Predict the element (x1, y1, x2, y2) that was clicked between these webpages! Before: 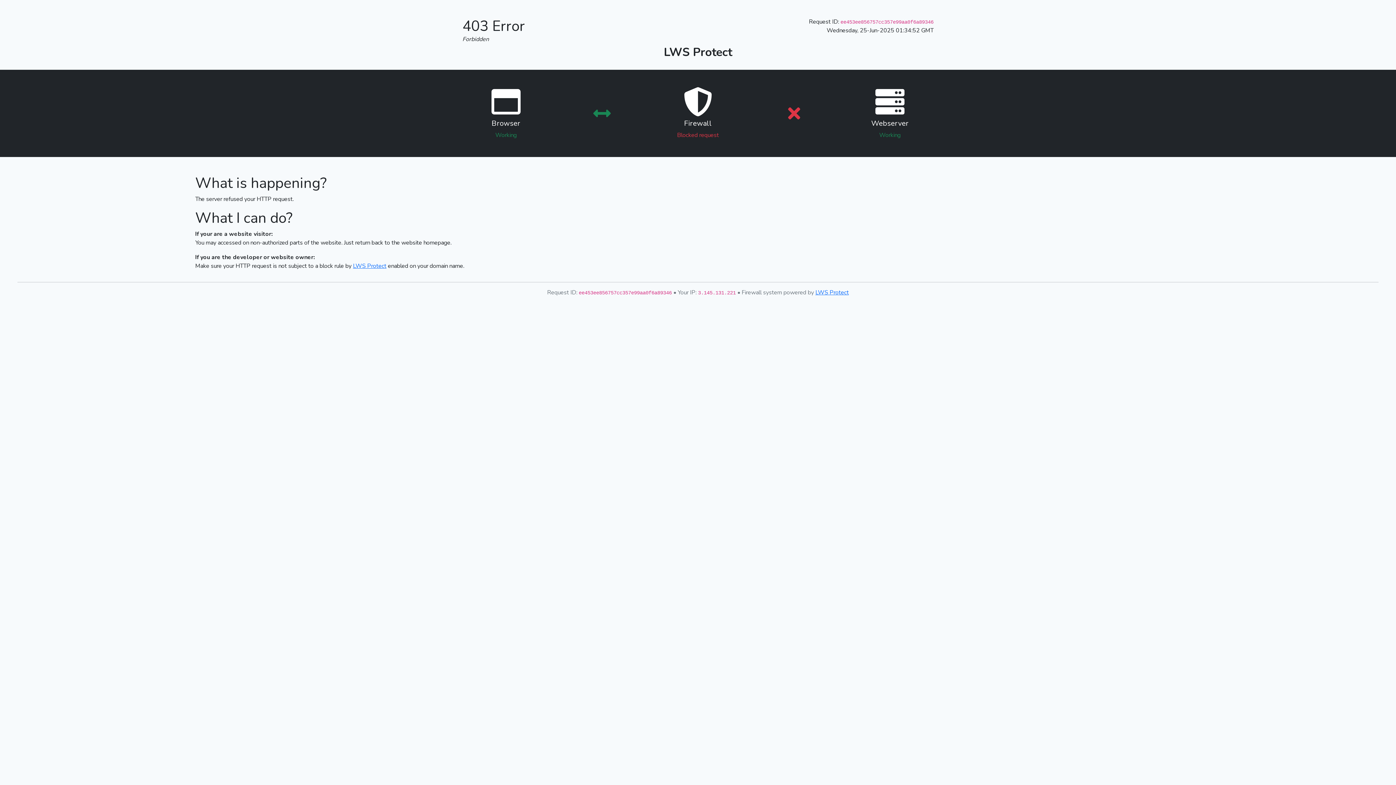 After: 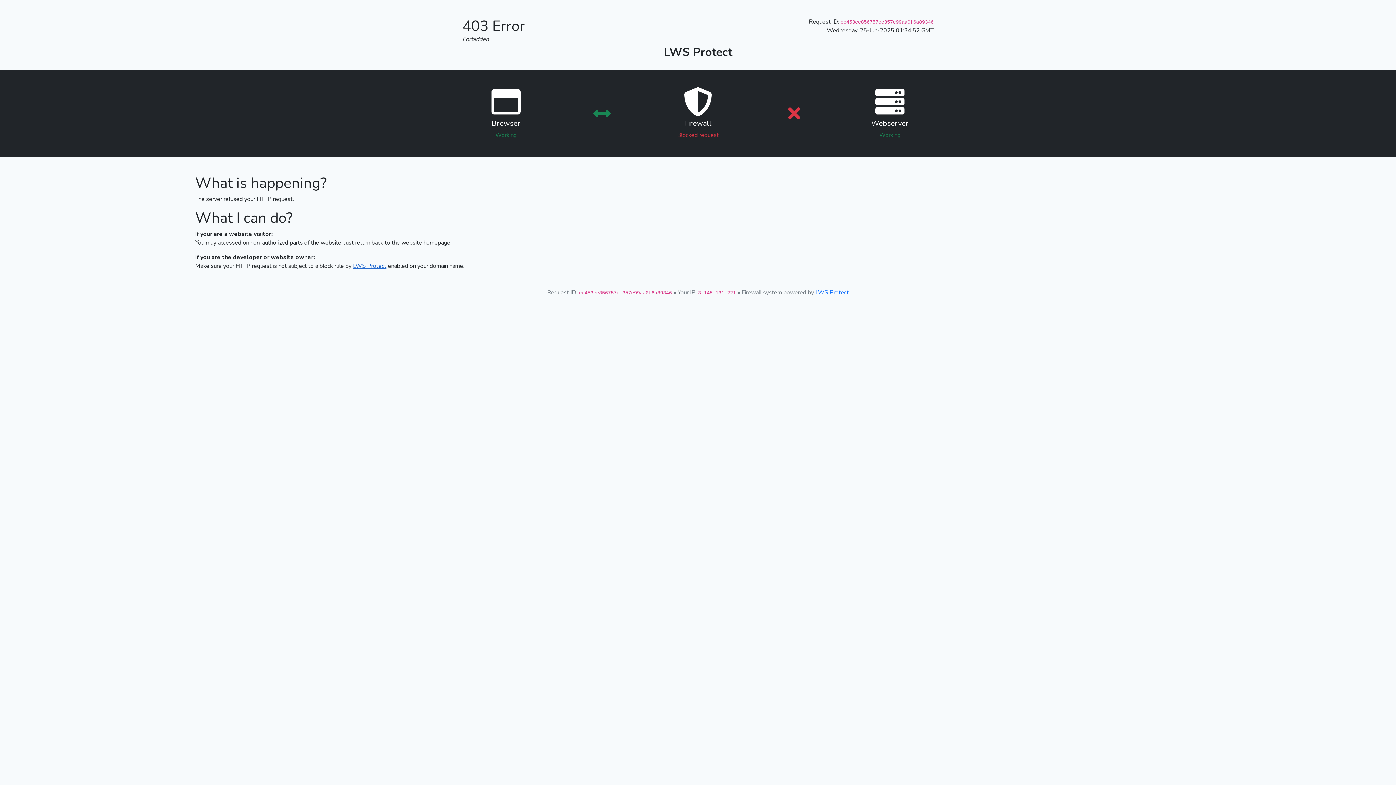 Action: label: LWS Protect bbox: (353, 262, 386, 270)